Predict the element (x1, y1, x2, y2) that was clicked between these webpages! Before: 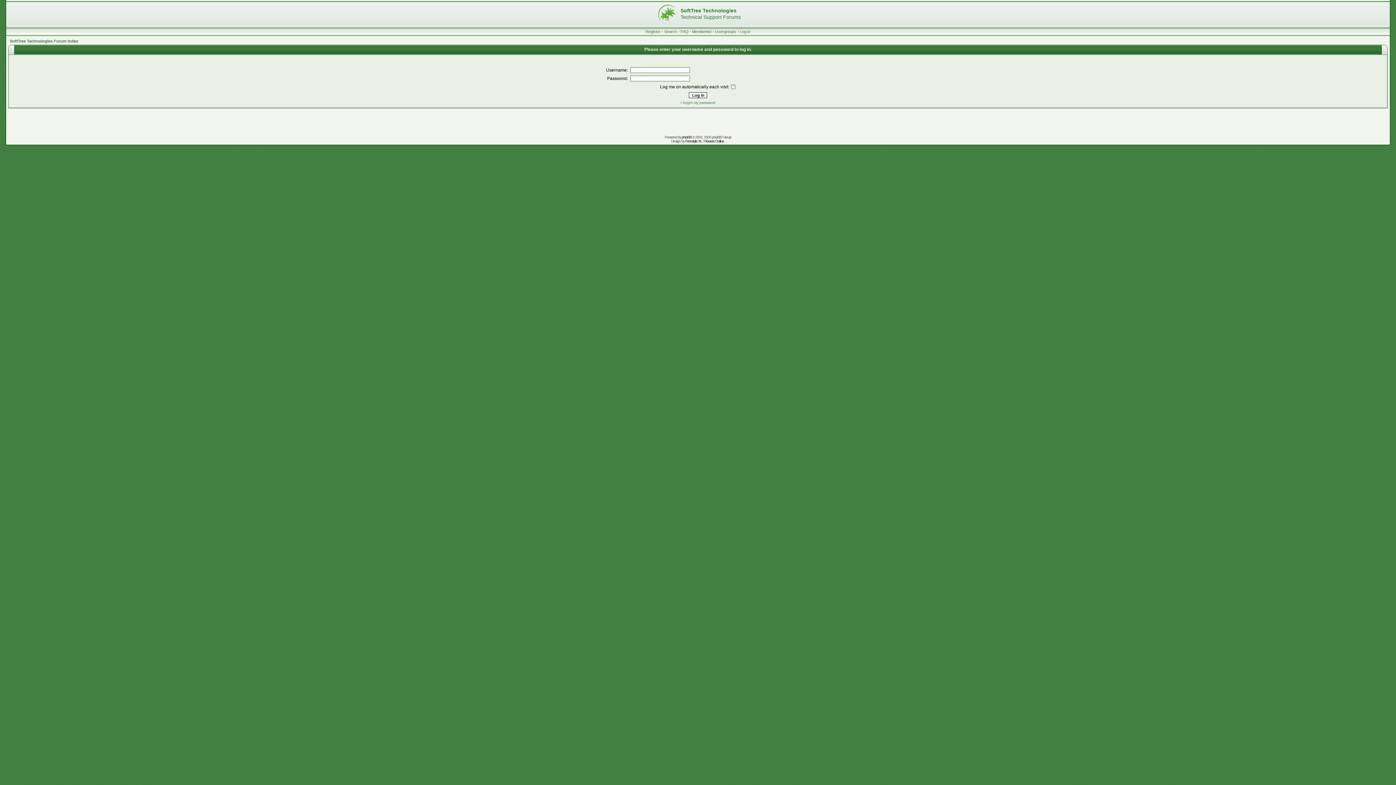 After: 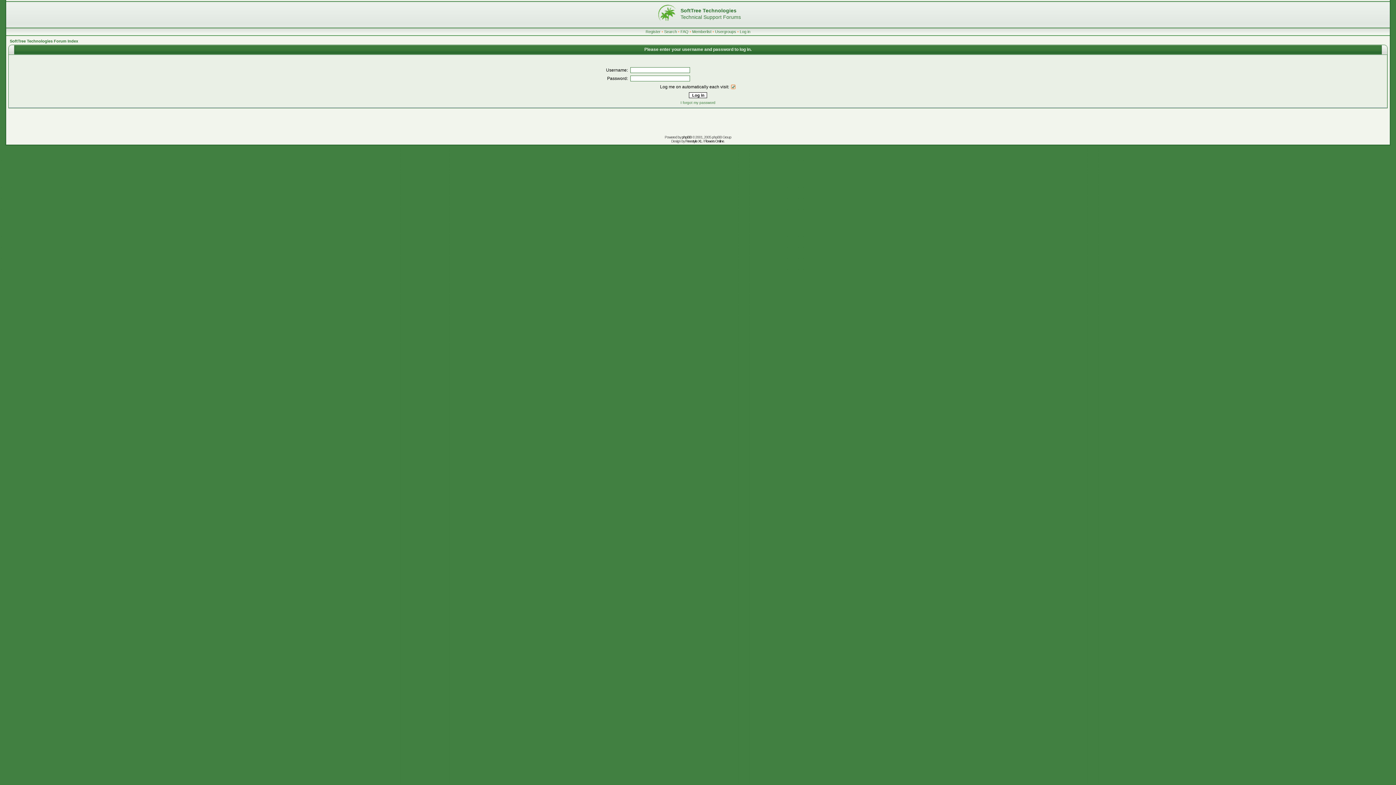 Action: bbox: (730, 84, 736, 89)